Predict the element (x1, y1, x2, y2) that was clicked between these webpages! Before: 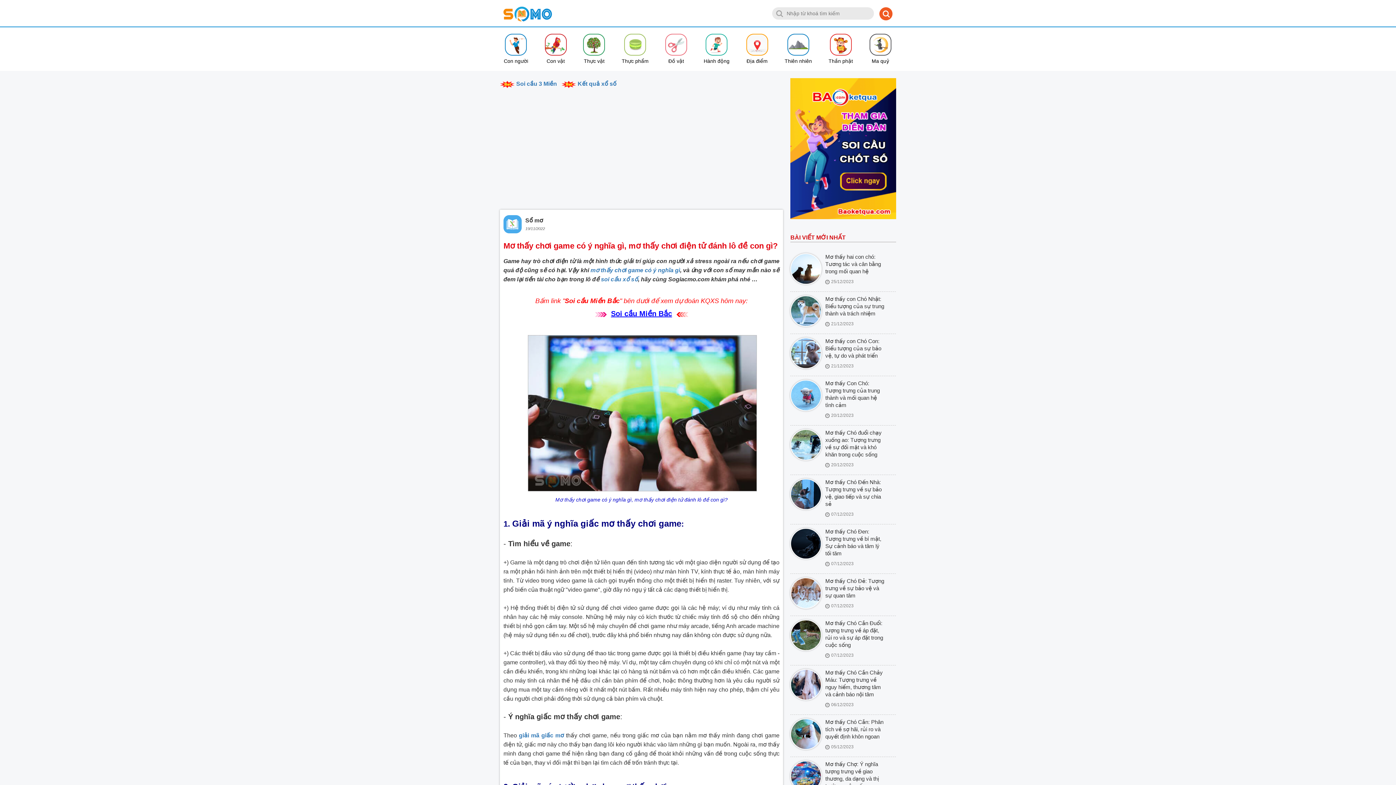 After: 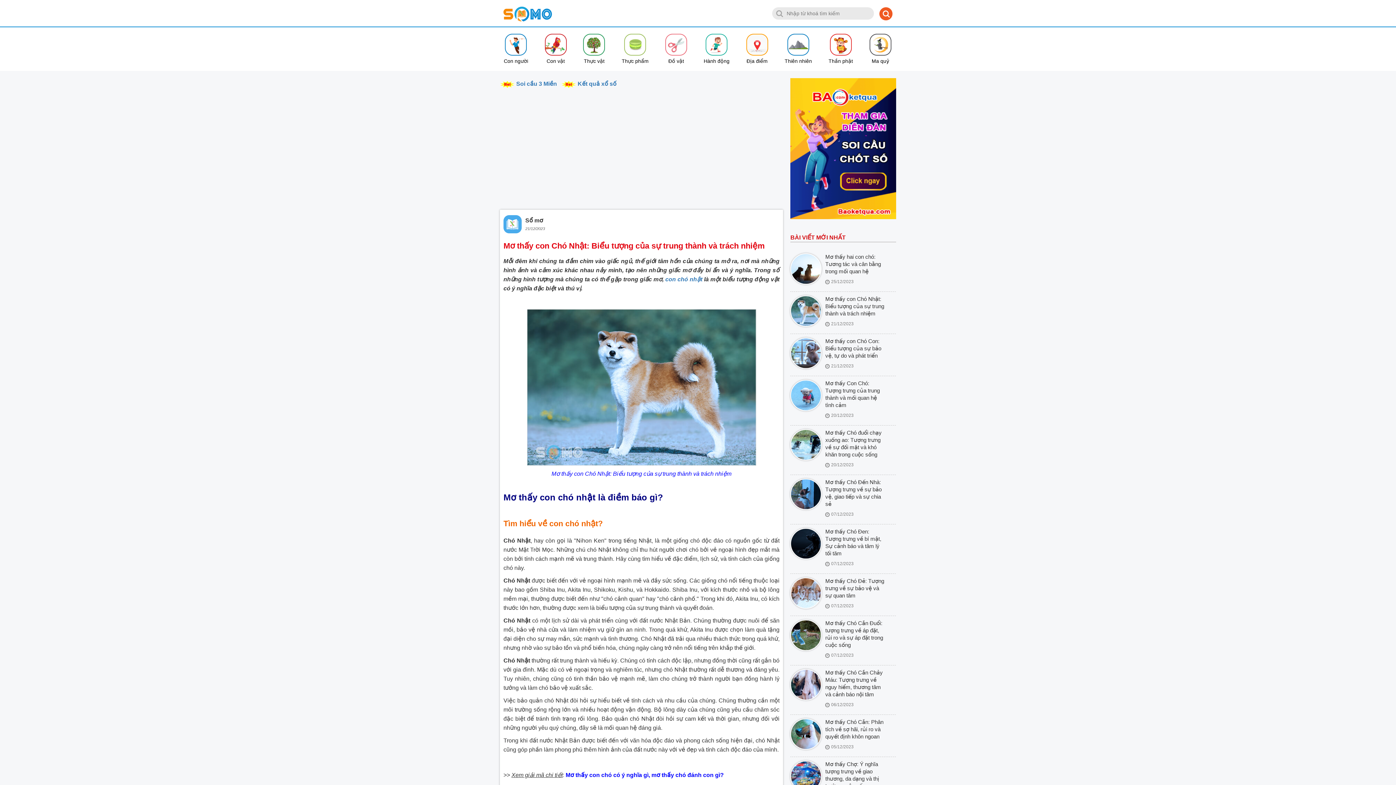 Action: bbox: (825, 295, 884, 316) label: Mơ thấy con Chó Nhật: Biểu tượng của sự trung thành và trách nhiệm